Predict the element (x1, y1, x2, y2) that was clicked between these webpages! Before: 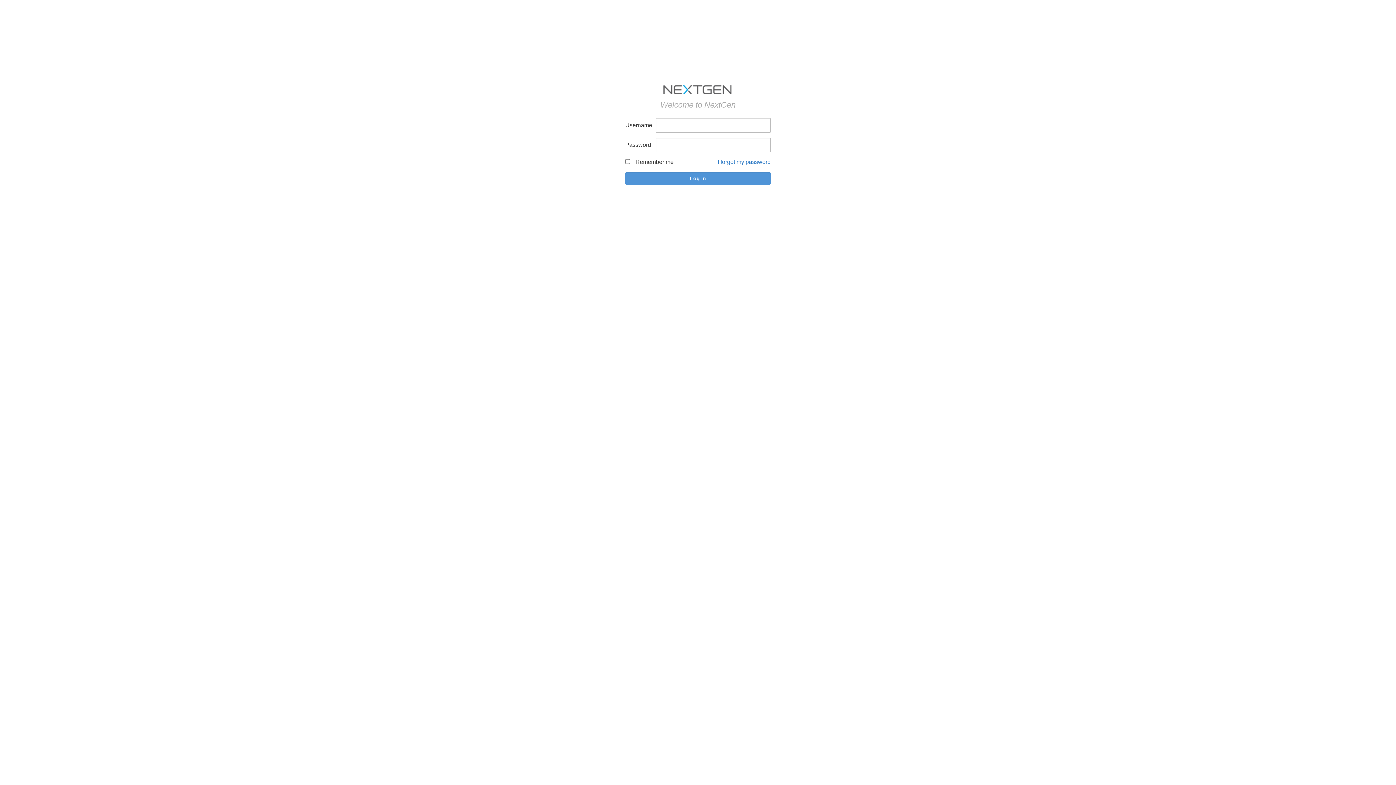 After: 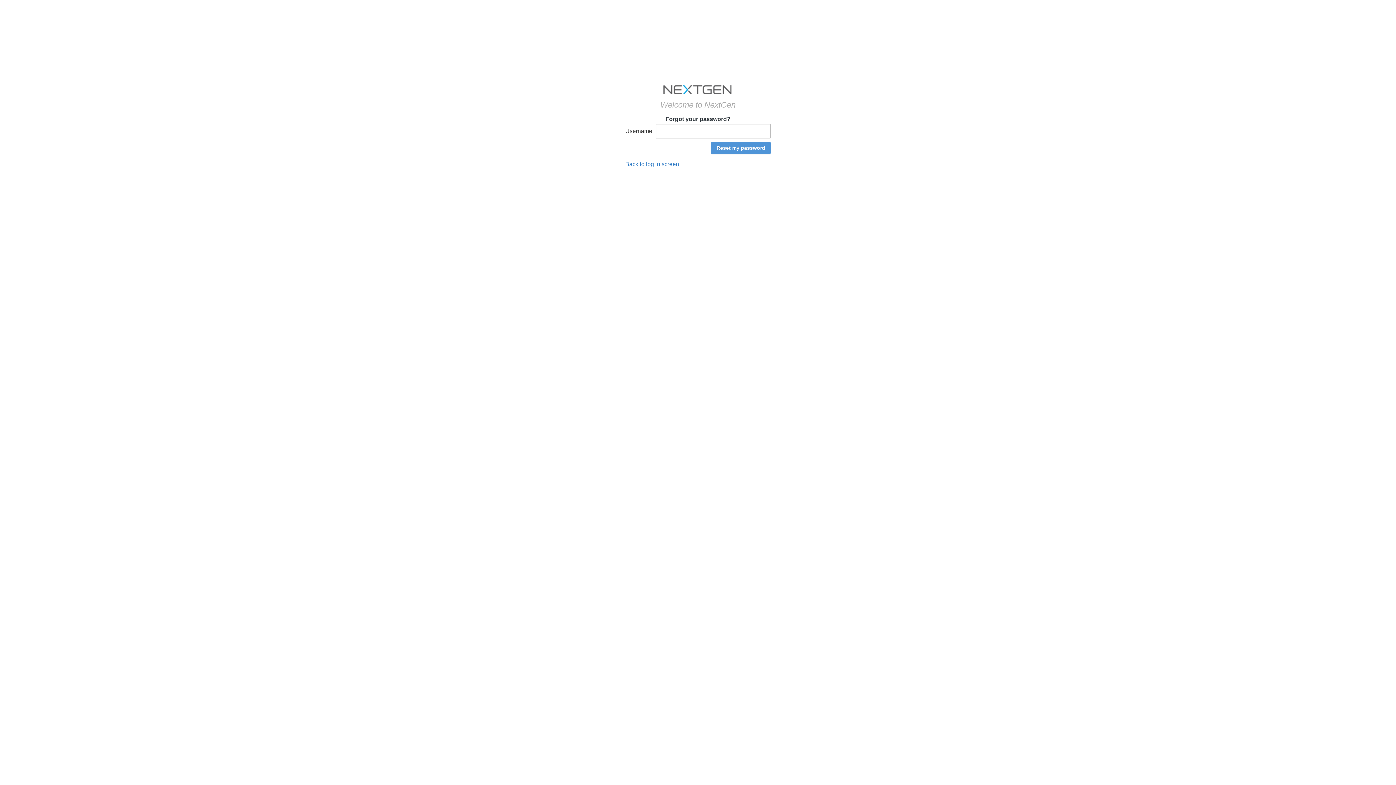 Action: bbox: (717, 159, 770, 165) label: I forgot my password